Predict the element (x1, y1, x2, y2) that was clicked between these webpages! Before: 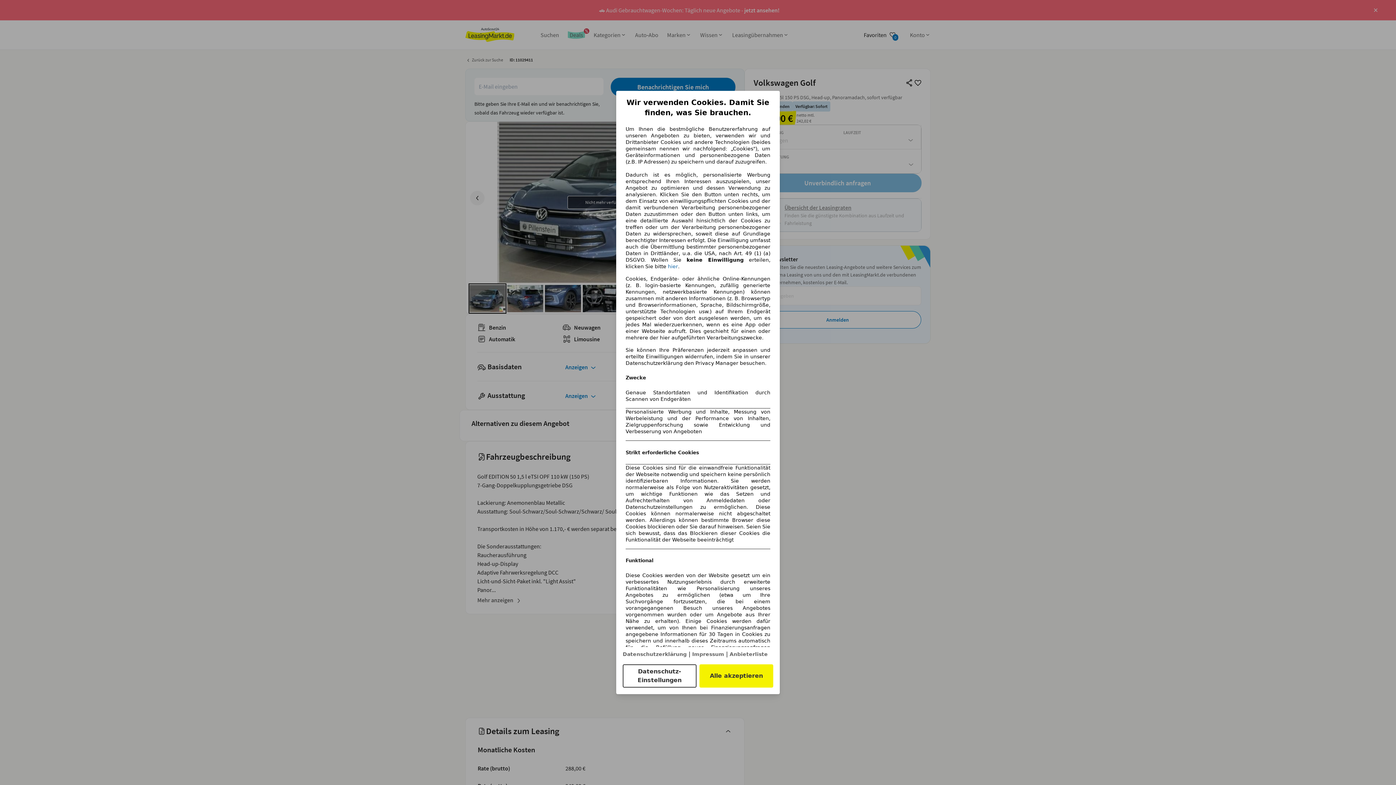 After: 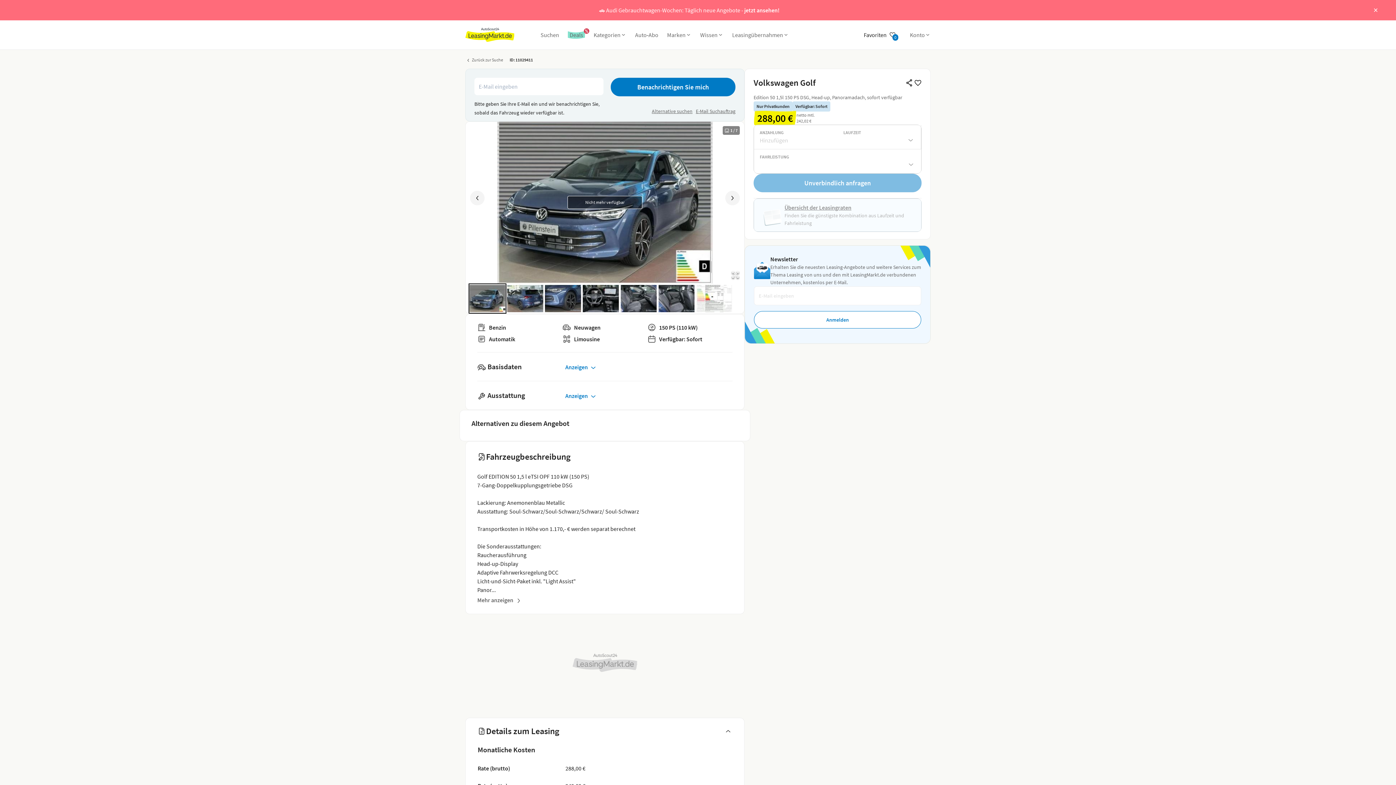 Action: label: hier bbox: (668, 263, 678, 269)